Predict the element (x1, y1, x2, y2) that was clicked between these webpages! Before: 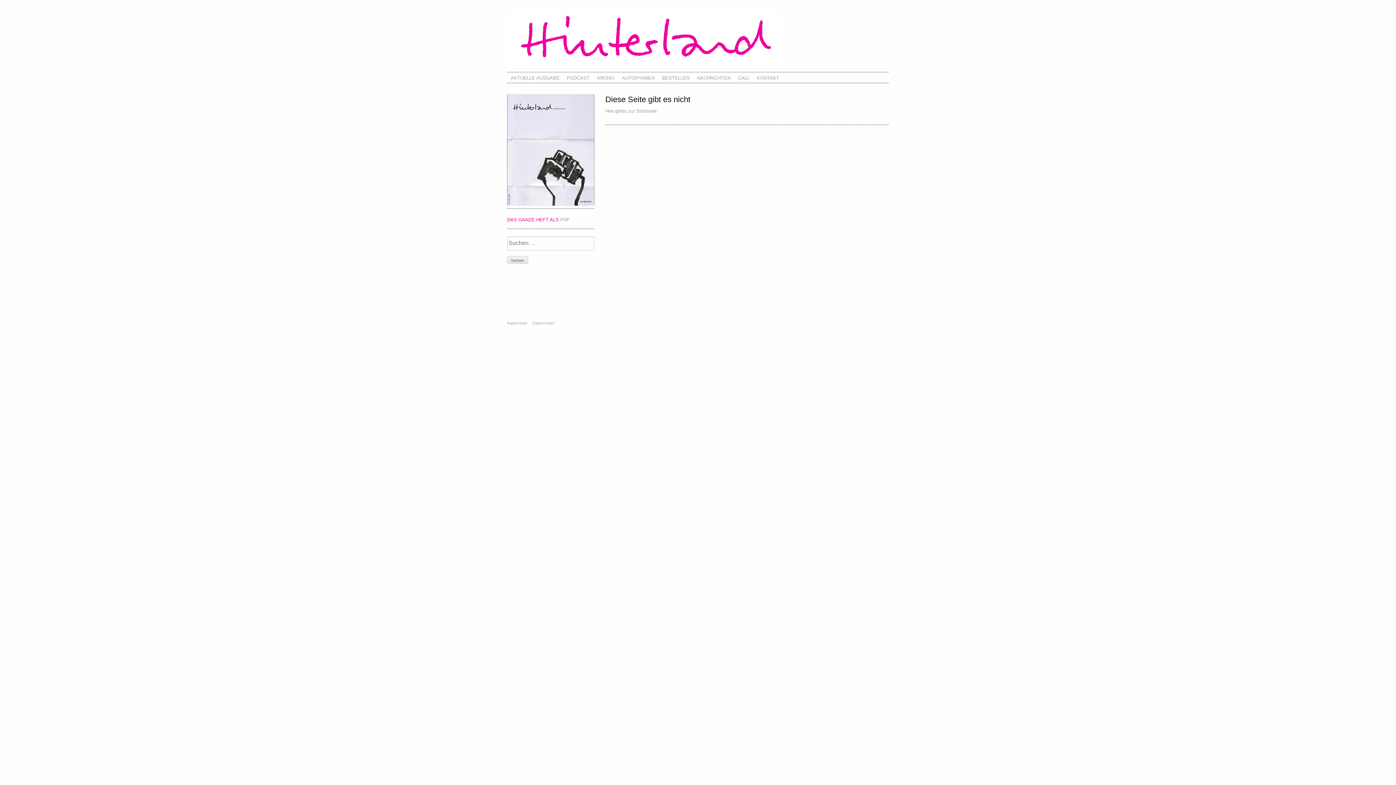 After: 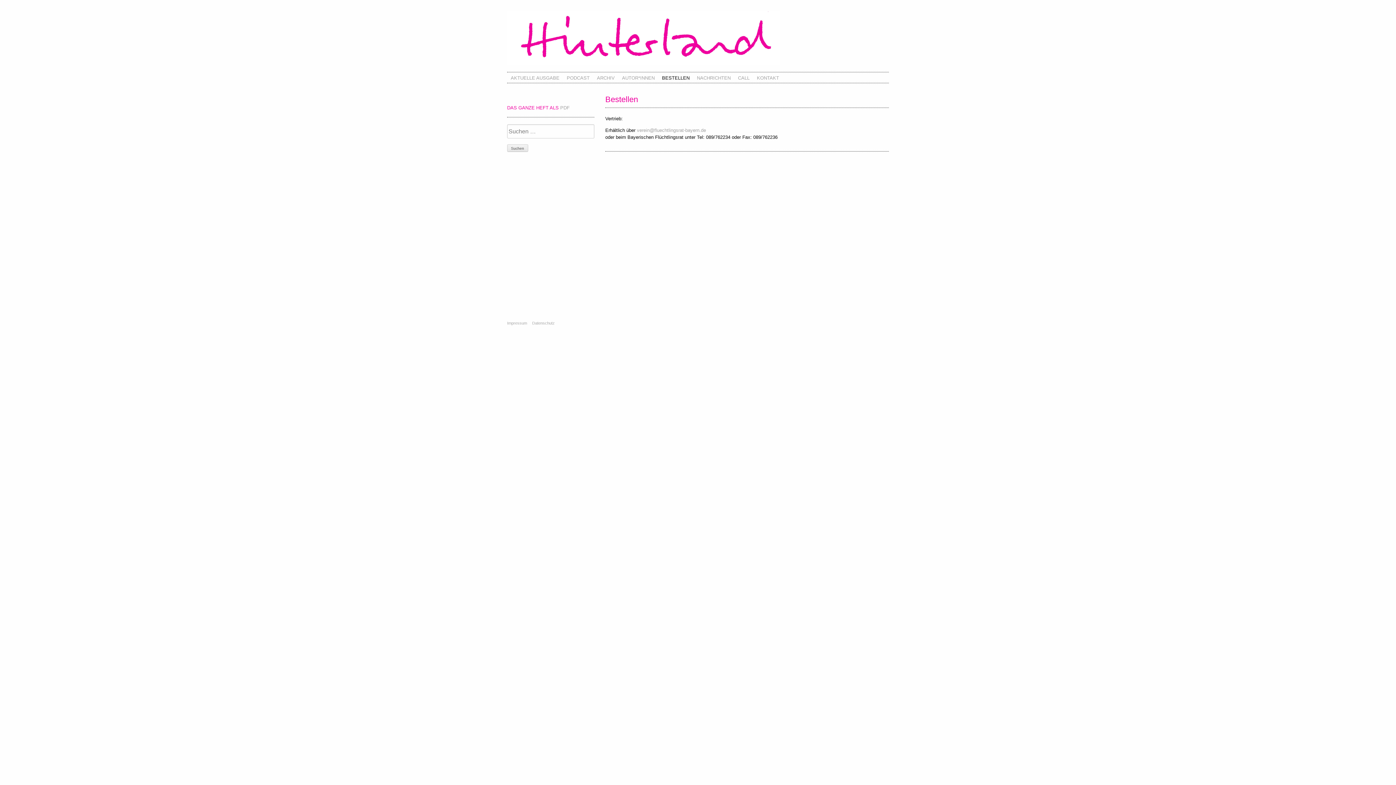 Action: bbox: (658, 72, 693, 82) label: BESTELLEN